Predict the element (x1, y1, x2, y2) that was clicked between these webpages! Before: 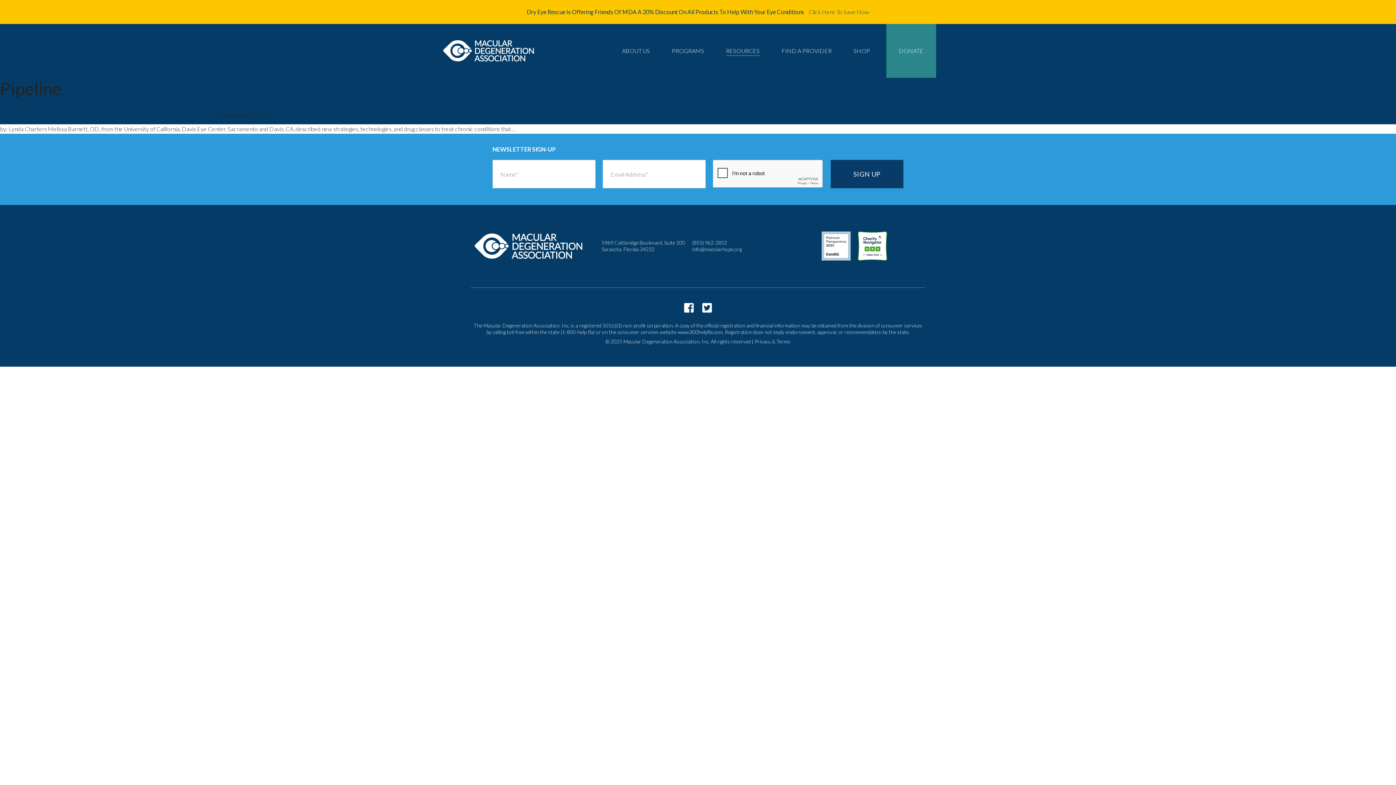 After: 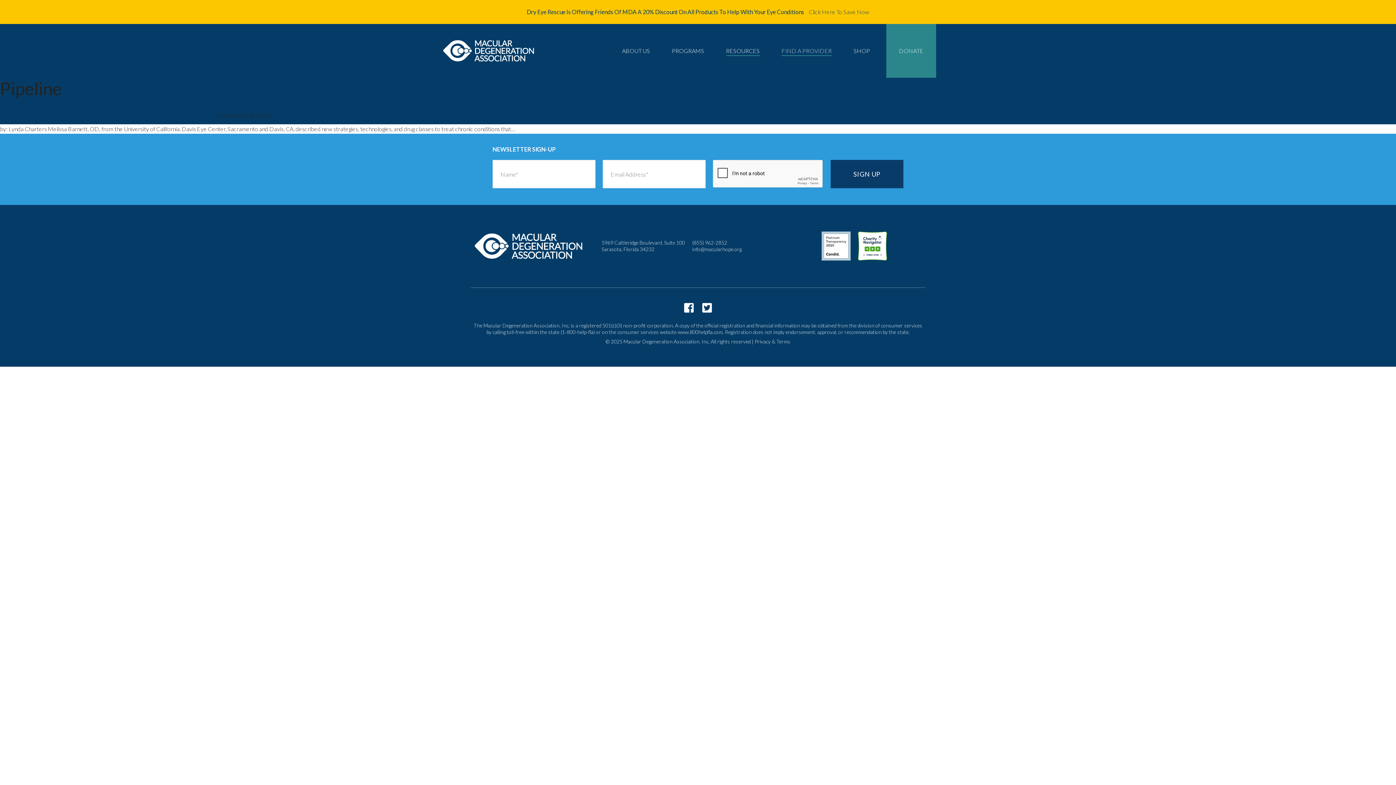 Action: label: FIND A PROVIDER bbox: (781, 45, 832, 56)